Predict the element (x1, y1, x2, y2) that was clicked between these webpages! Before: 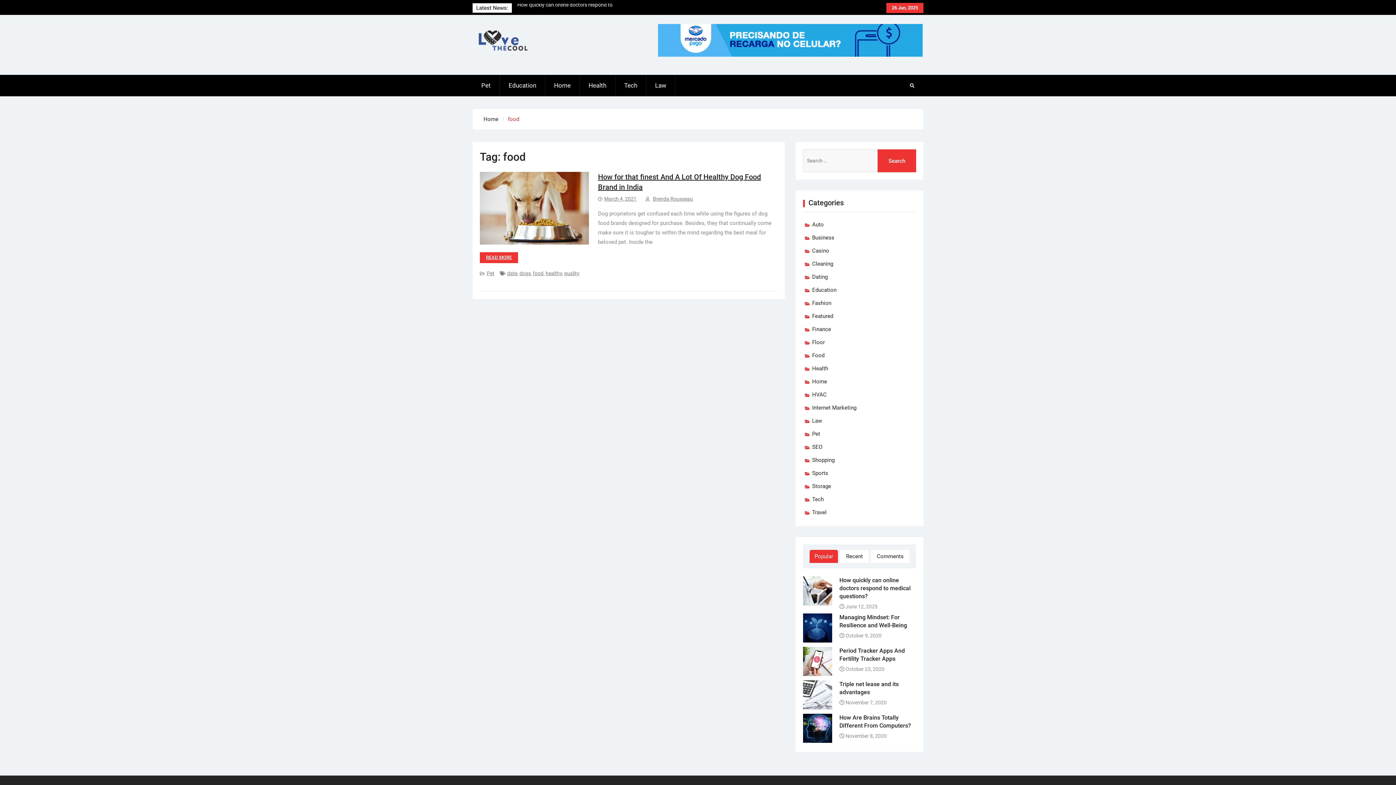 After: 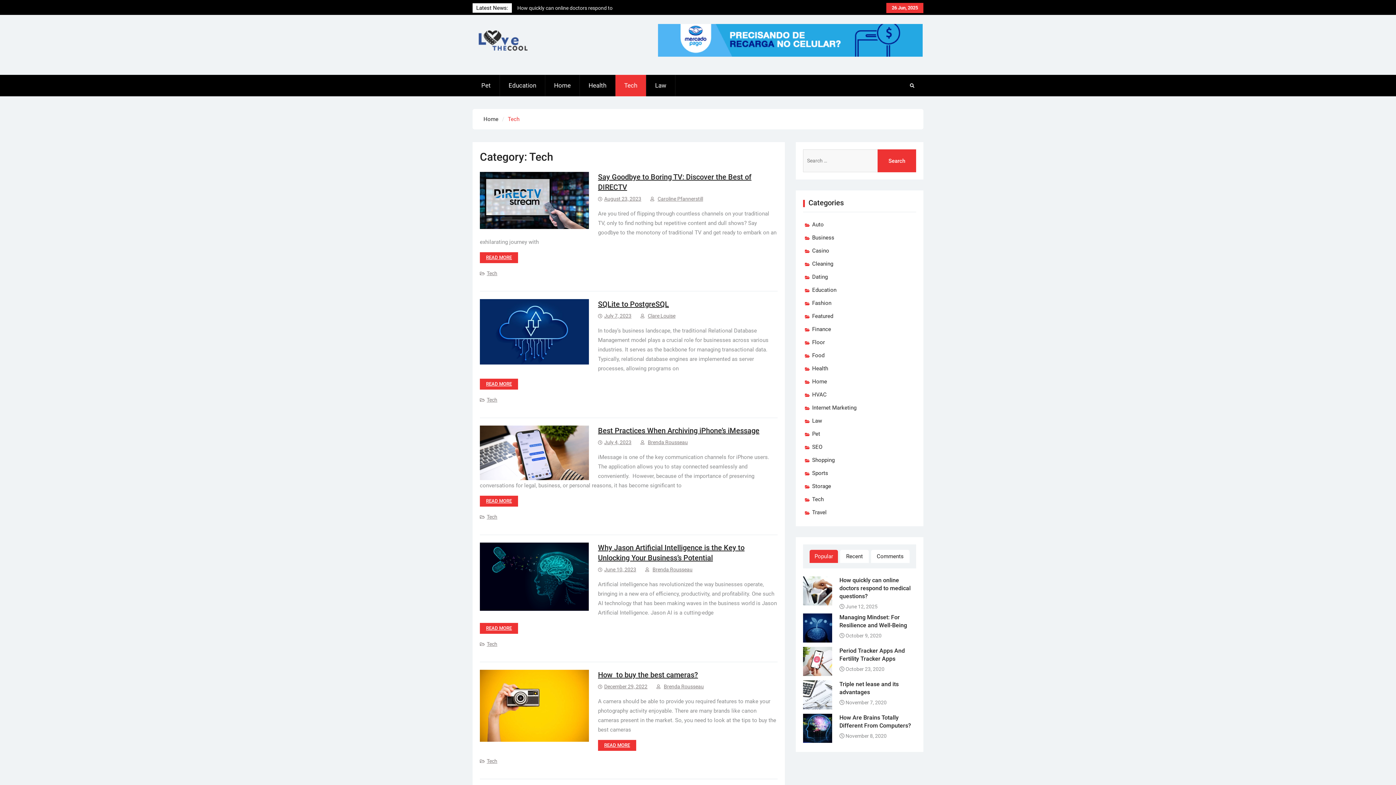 Action: bbox: (812, 494, 824, 504) label: Tech